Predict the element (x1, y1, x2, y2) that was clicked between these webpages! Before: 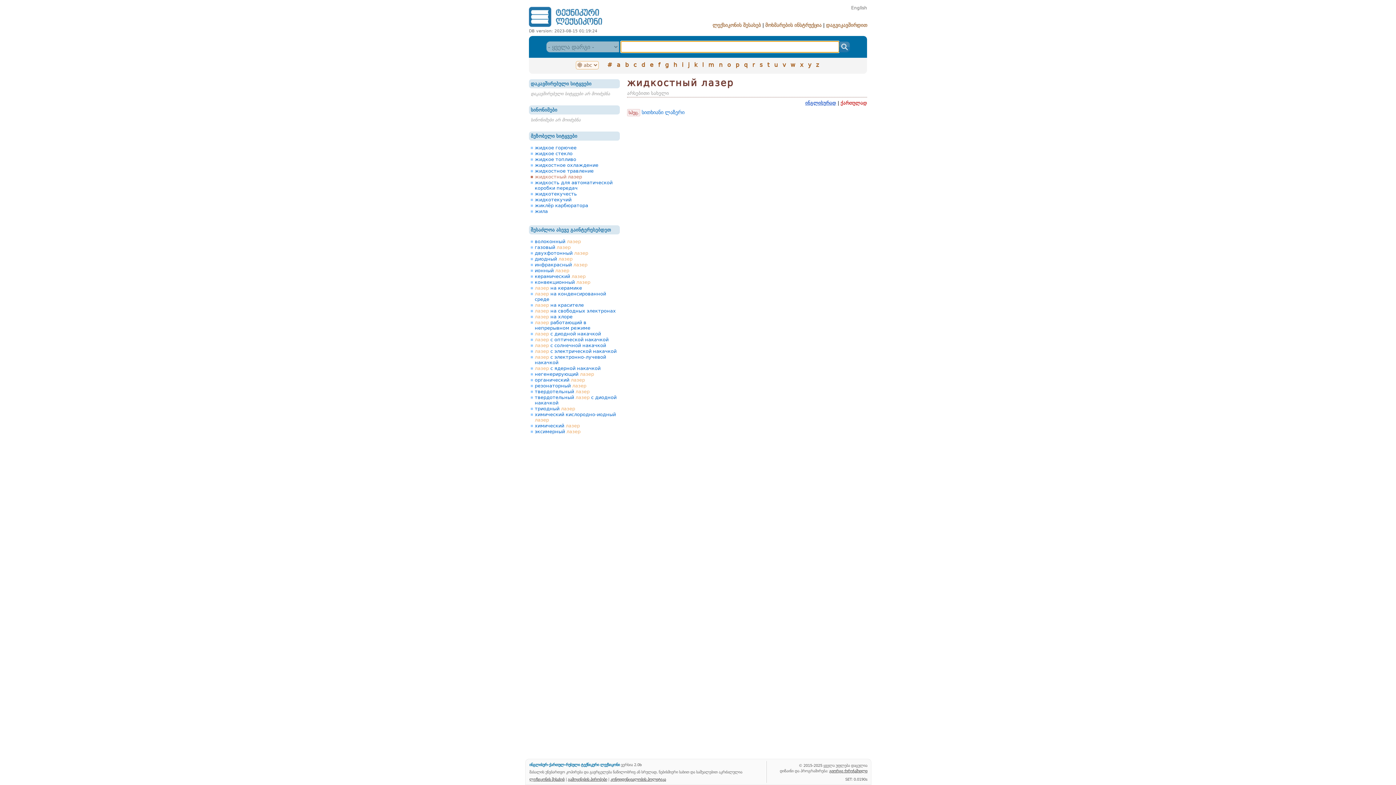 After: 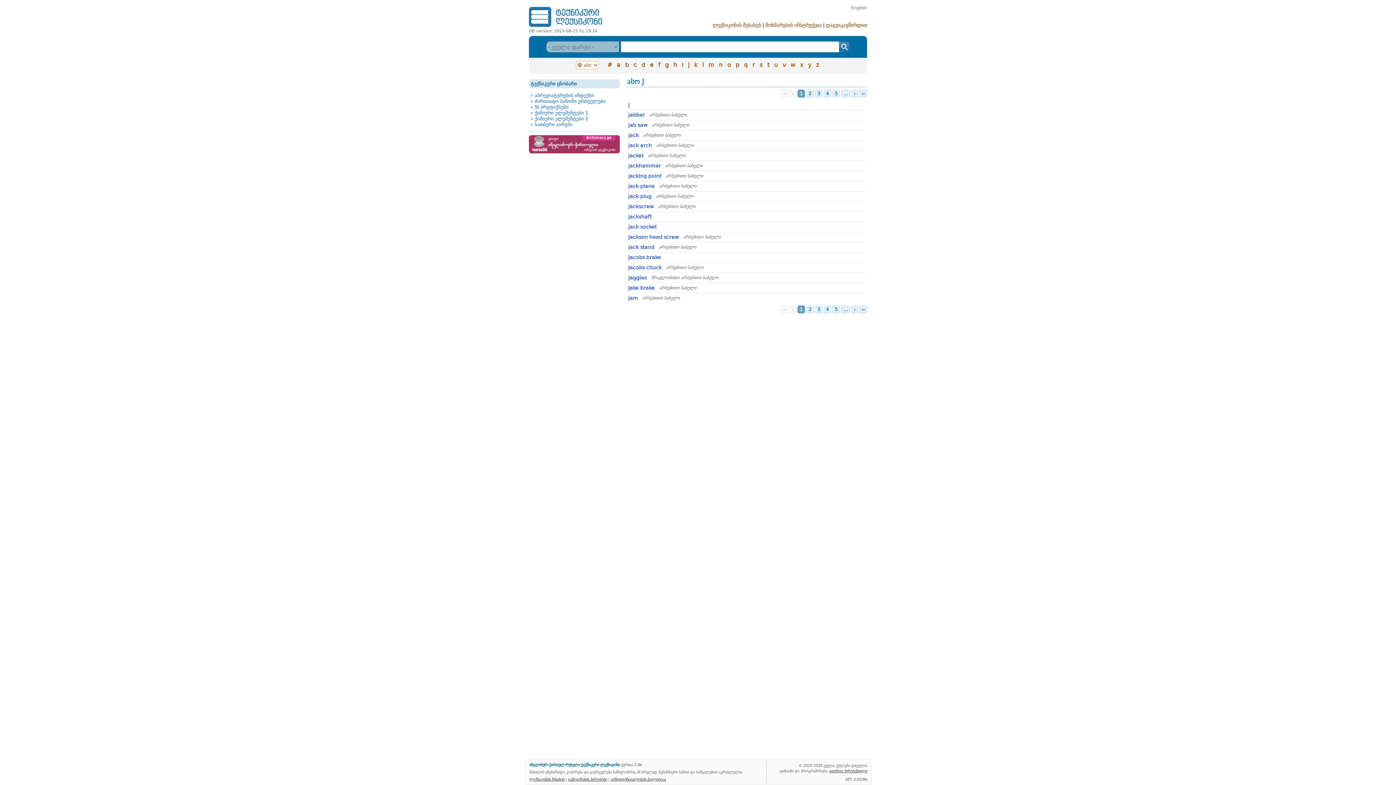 Action: label: j bbox: (686, 61, 691, 68)